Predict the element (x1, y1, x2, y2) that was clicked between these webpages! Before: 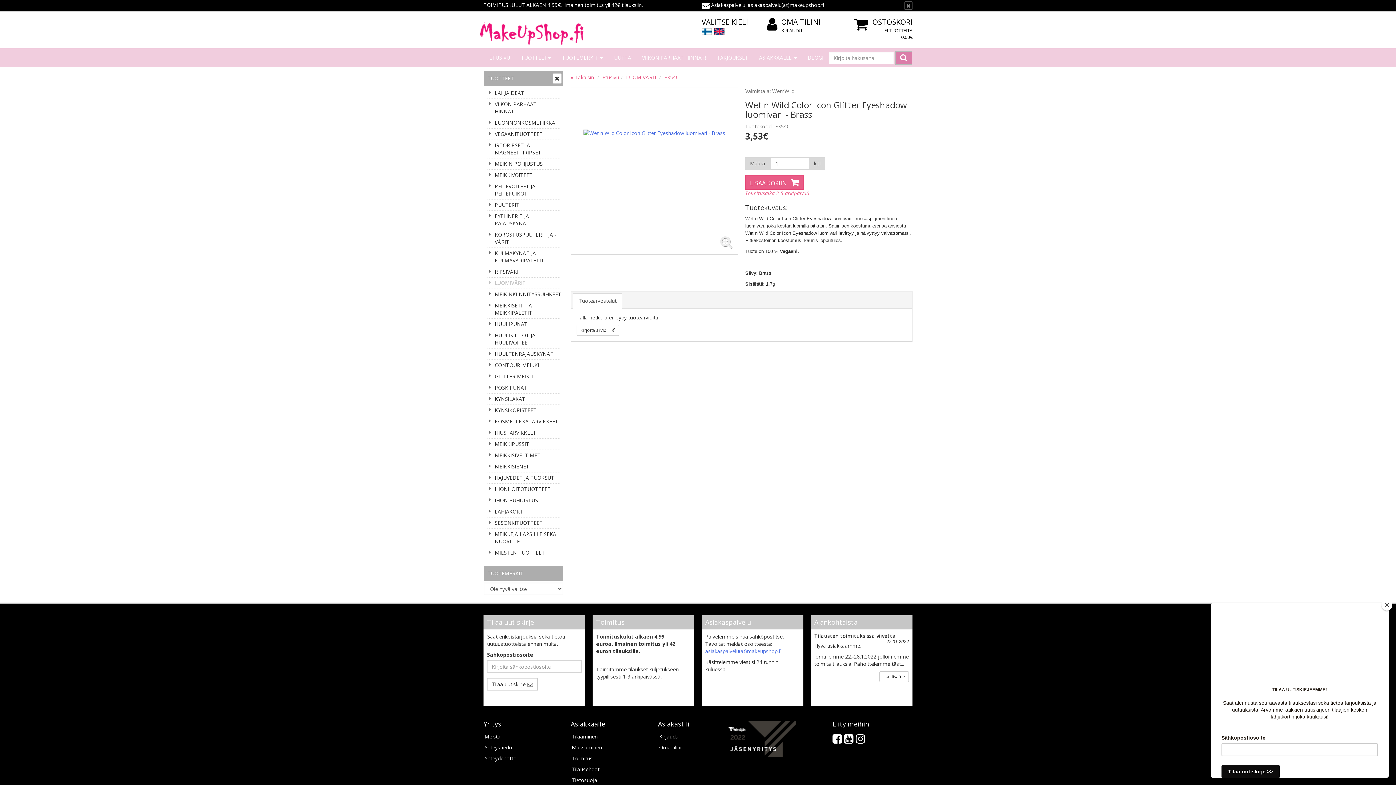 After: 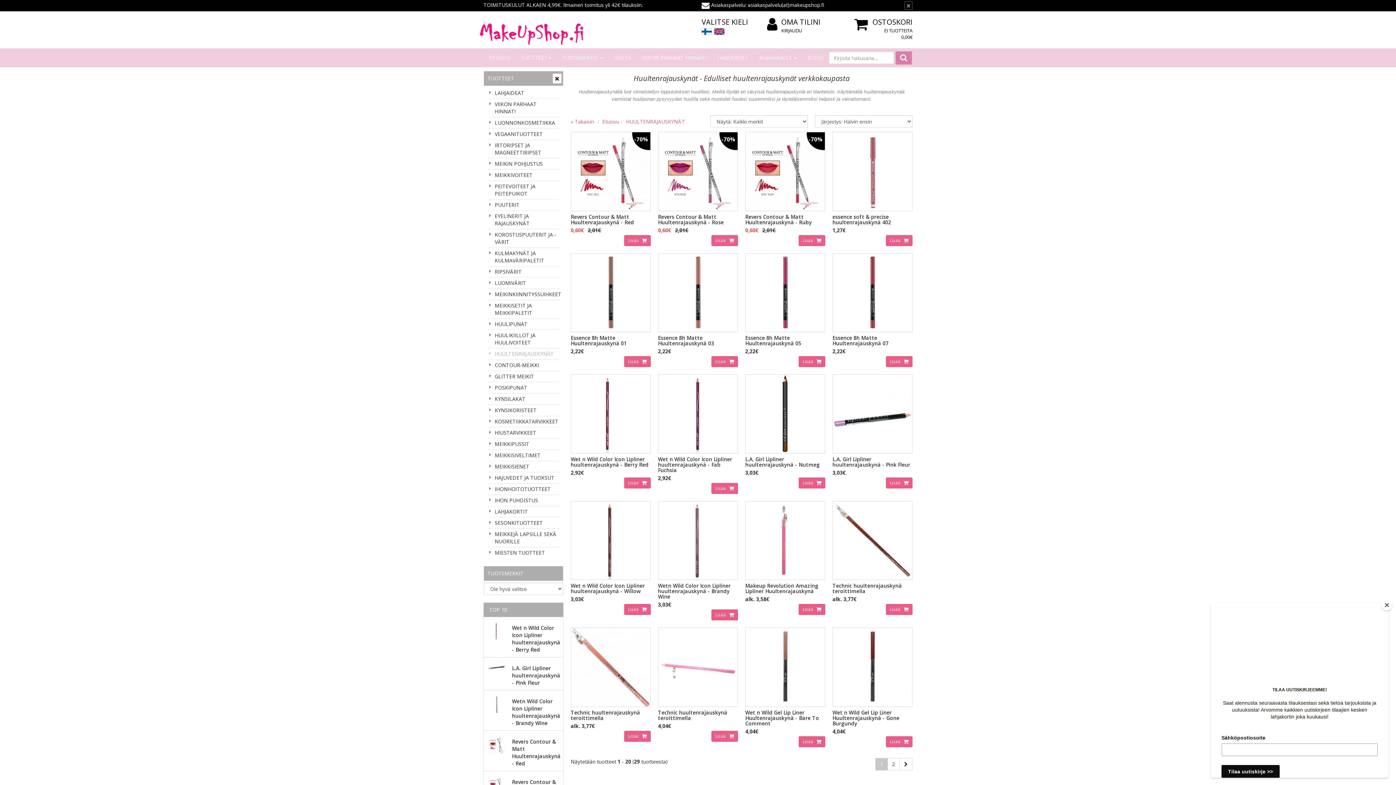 Action: label: HUULTENRAJAUSKYNÄT bbox: (487, 348, 559, 359)